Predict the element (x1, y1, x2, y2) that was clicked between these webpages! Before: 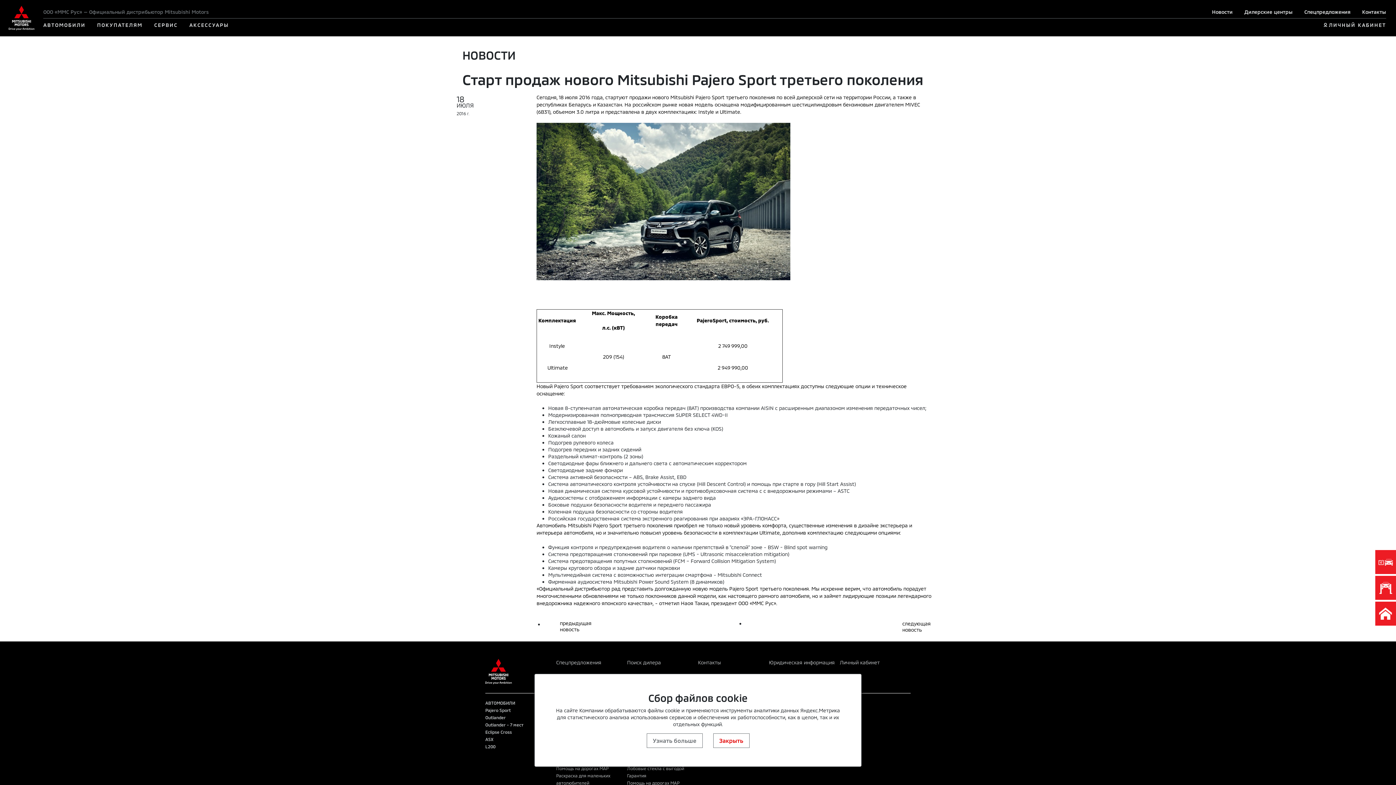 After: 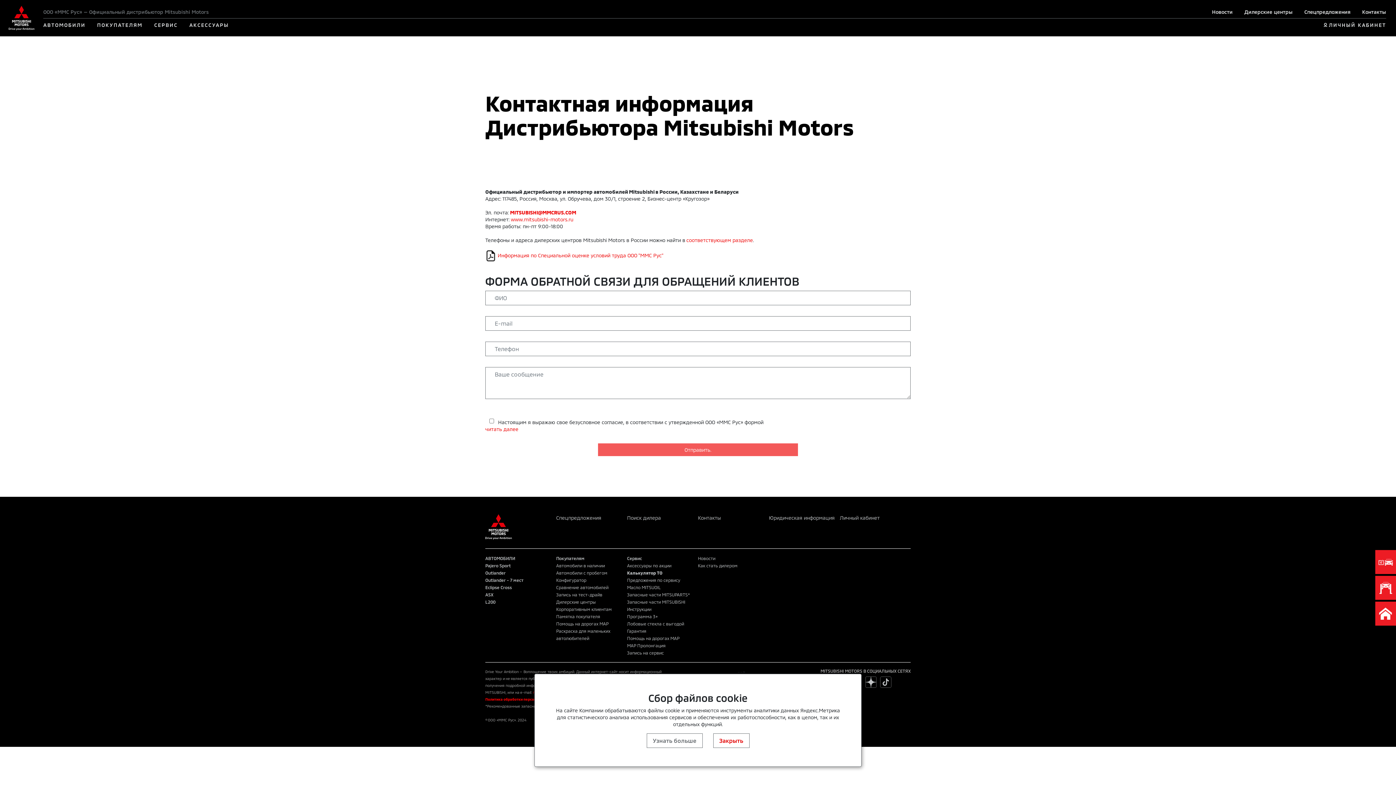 Action: bbox: (1362, 8, 1386, 14) label: Контакты